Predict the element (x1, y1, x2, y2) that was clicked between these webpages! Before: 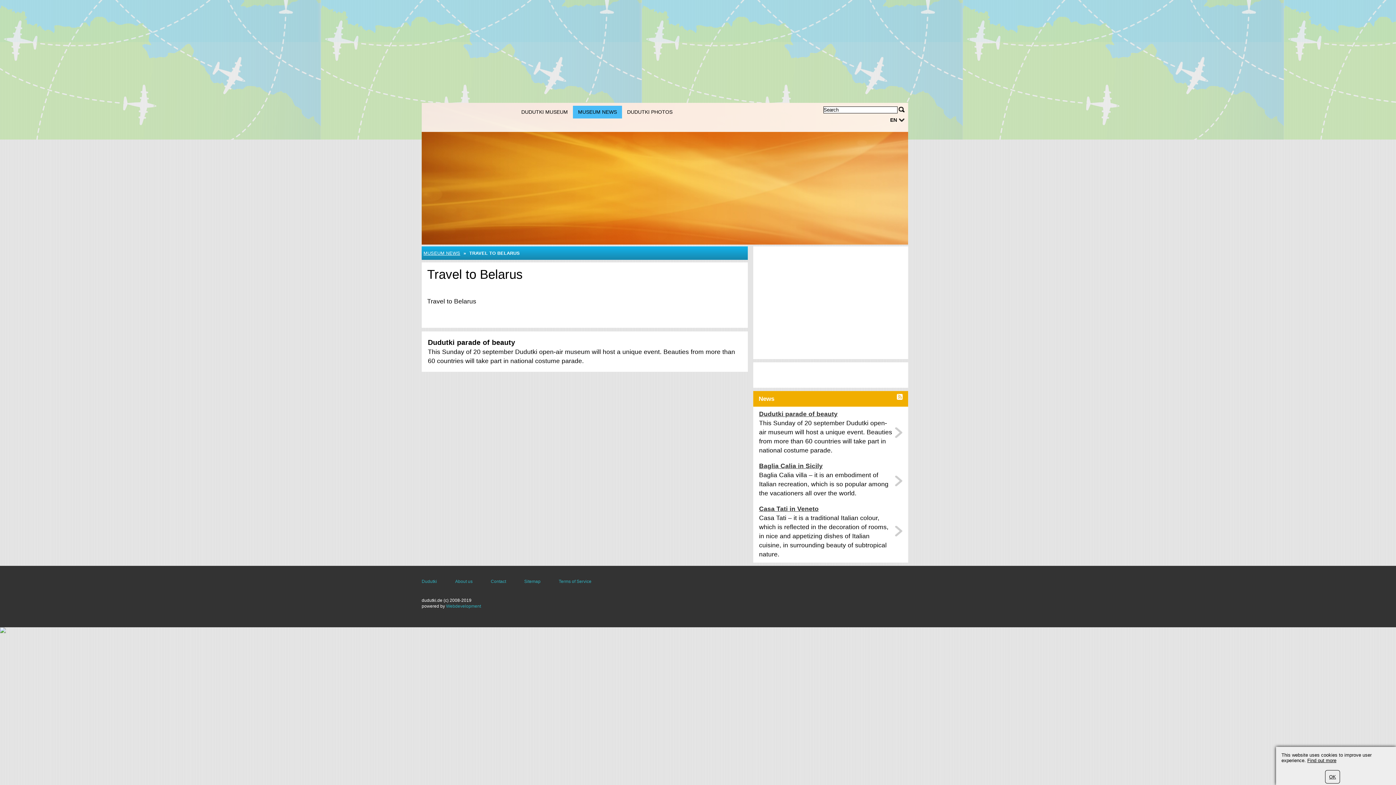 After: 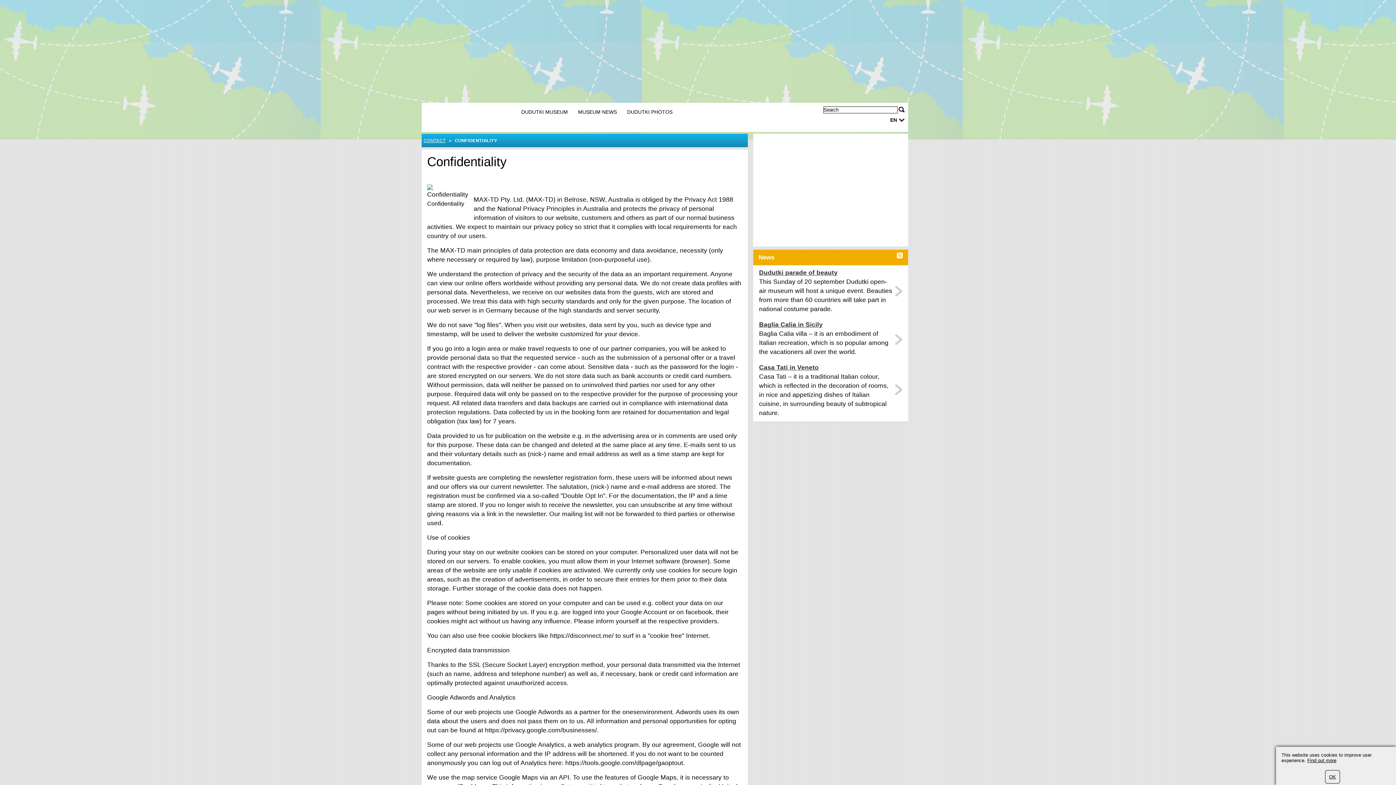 Action: bbox: (558, 579, 591, 584) label: Terms of Service